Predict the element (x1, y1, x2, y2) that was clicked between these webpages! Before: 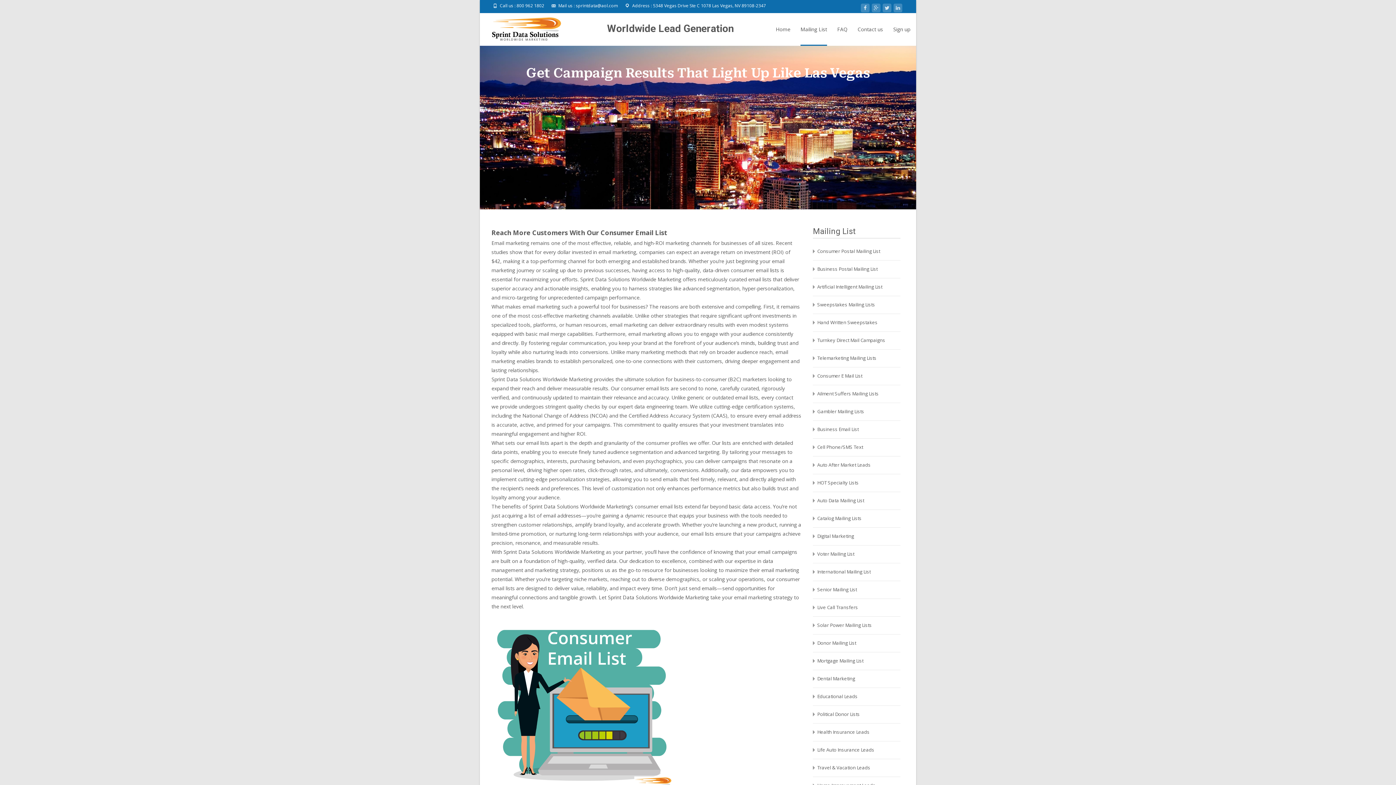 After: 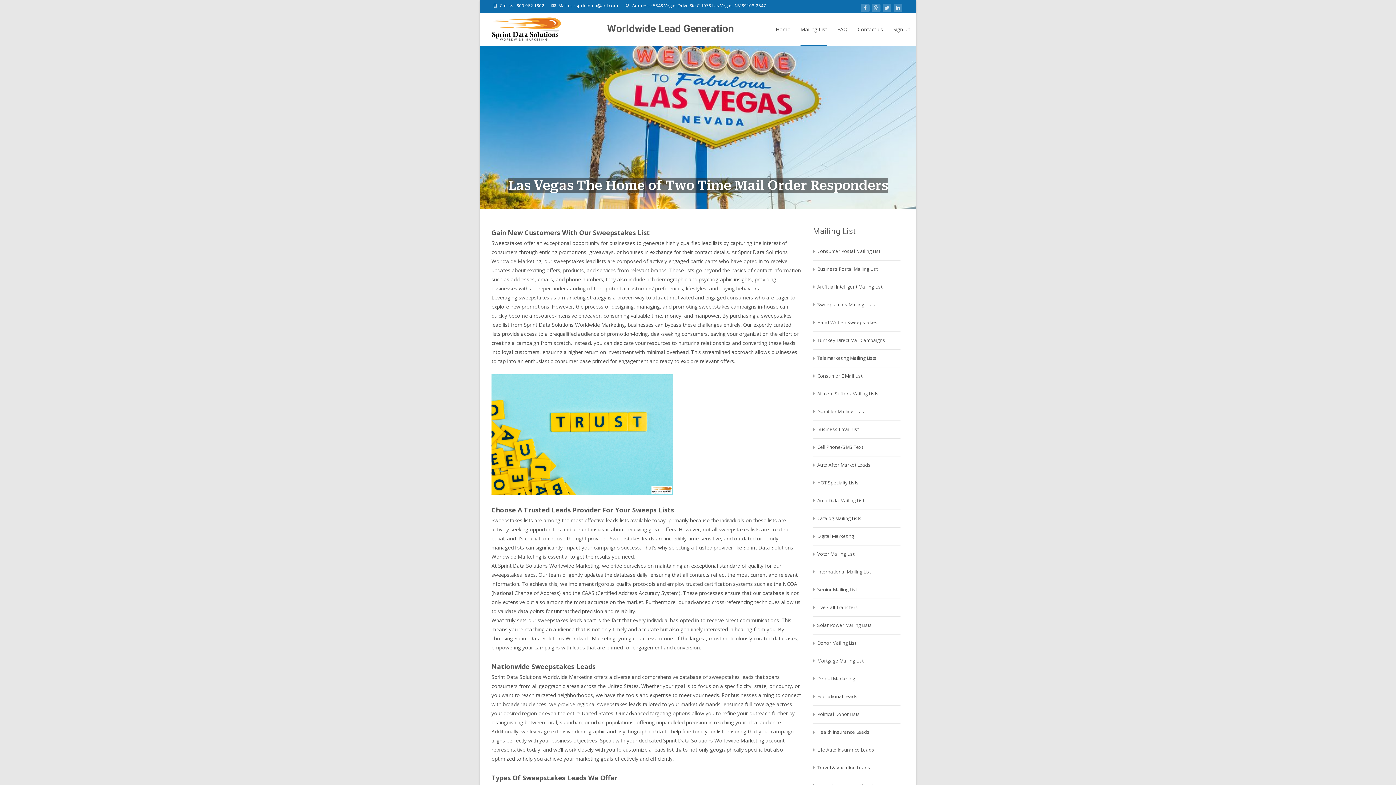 Action: label: Sweepstakes Mailing Lists bbox: (817, 301, 875, 308)